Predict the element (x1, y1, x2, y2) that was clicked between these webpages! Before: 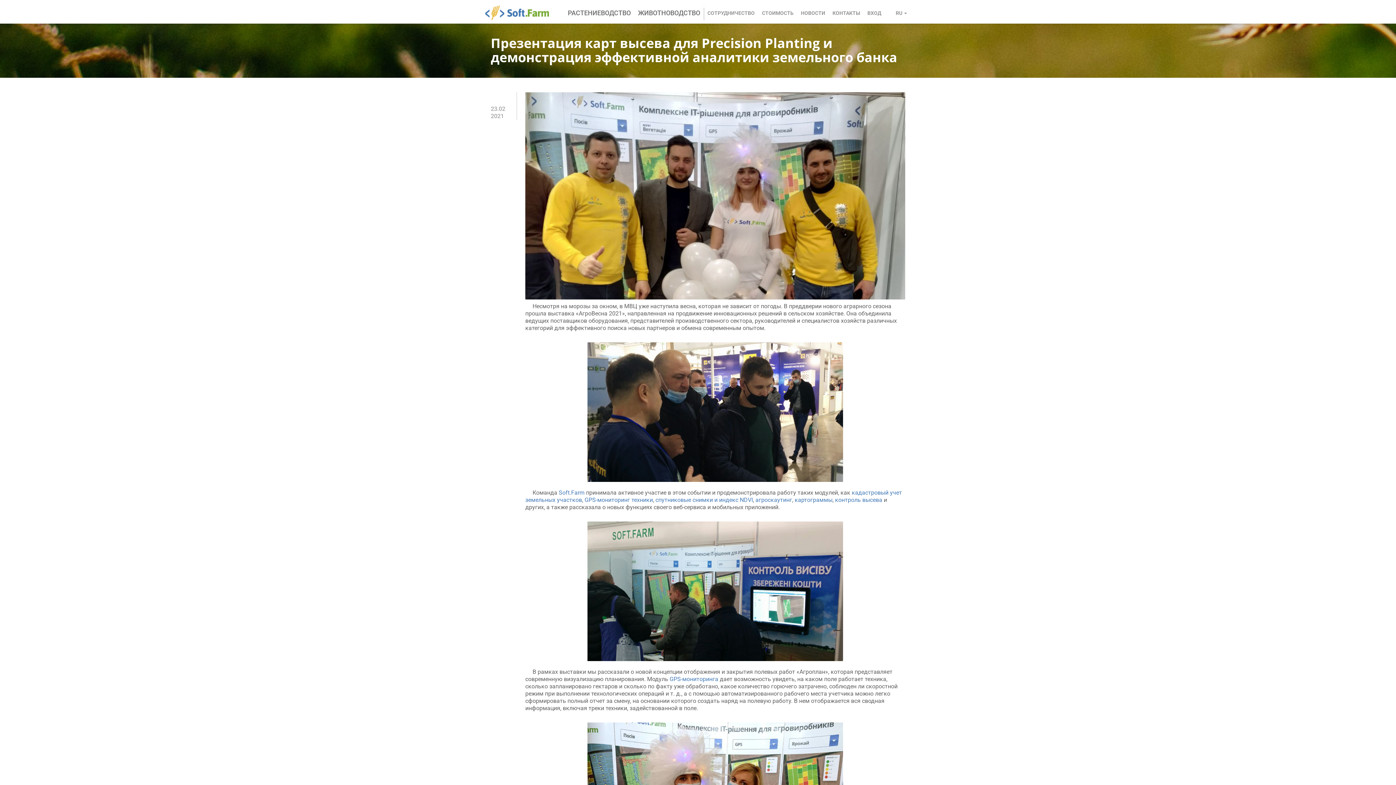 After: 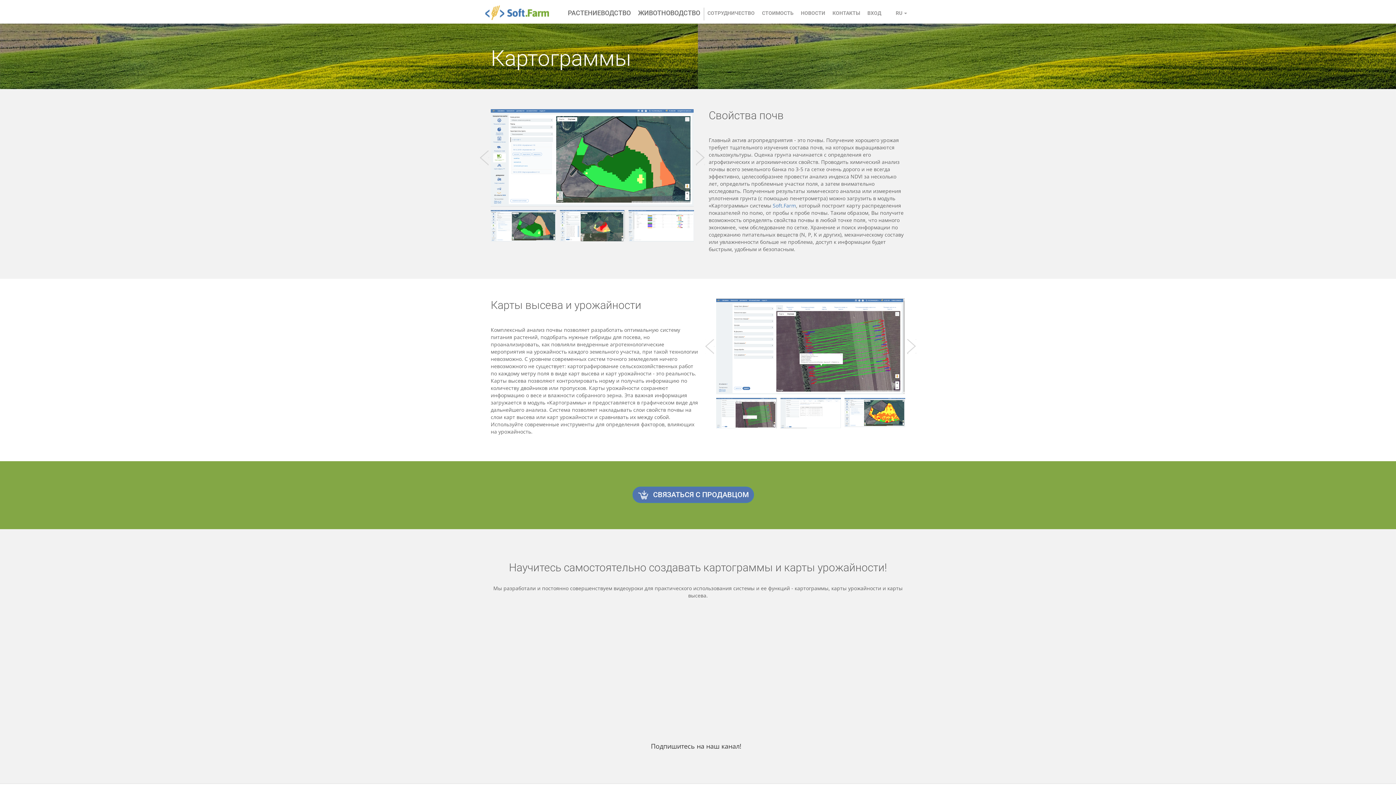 Action: label: картограммы bbox: (794, 496, 832, 503)